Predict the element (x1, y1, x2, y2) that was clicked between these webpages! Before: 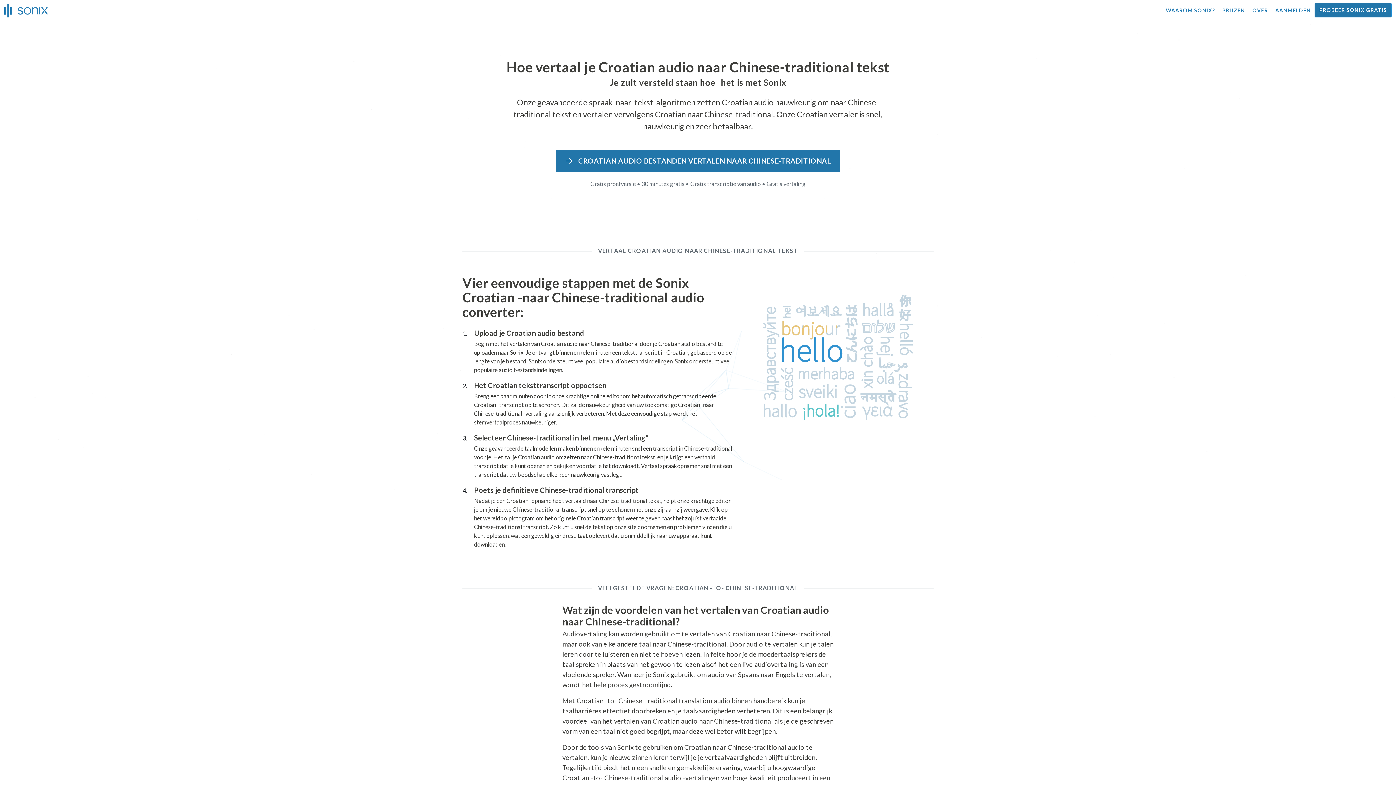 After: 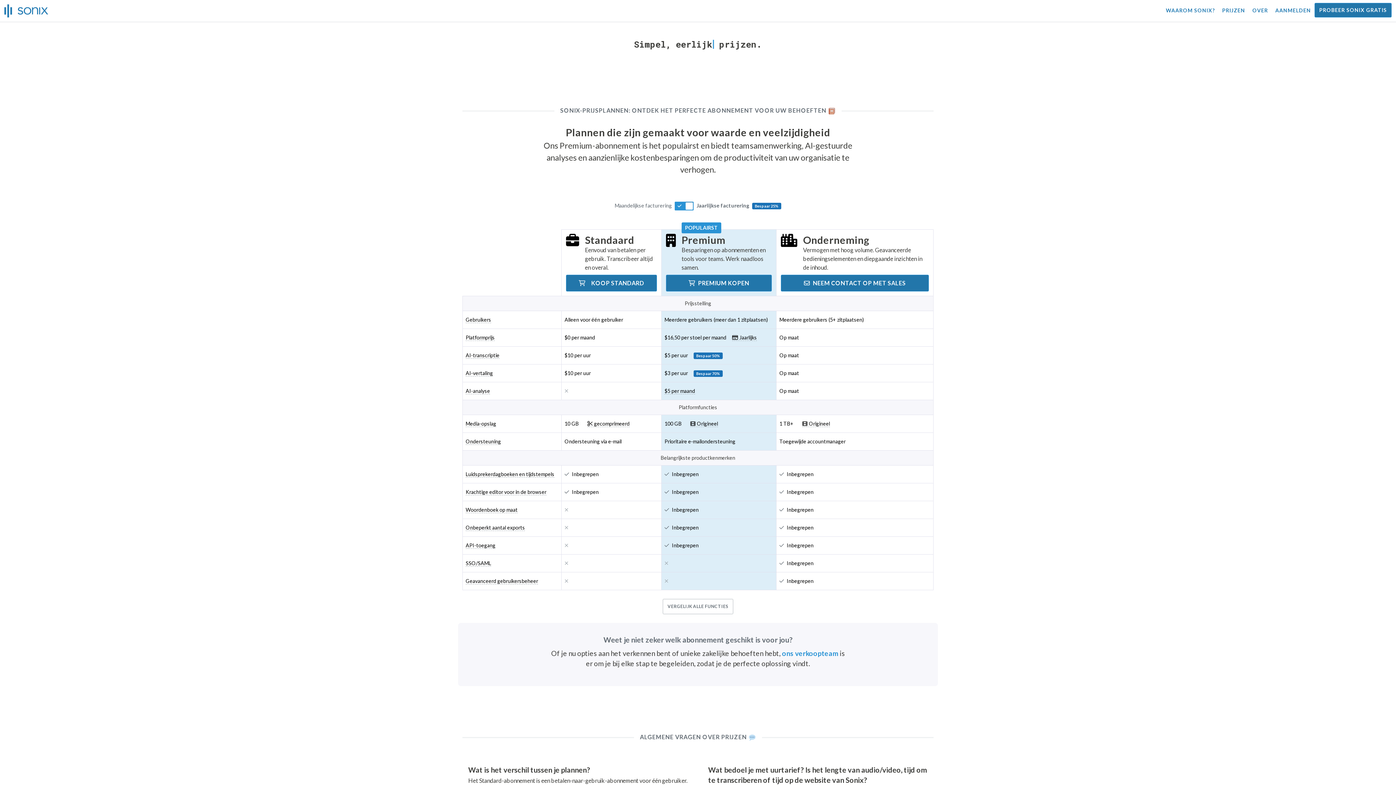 Action: label: PRIJZEN bbox: (1221, 0, 1246, 21)